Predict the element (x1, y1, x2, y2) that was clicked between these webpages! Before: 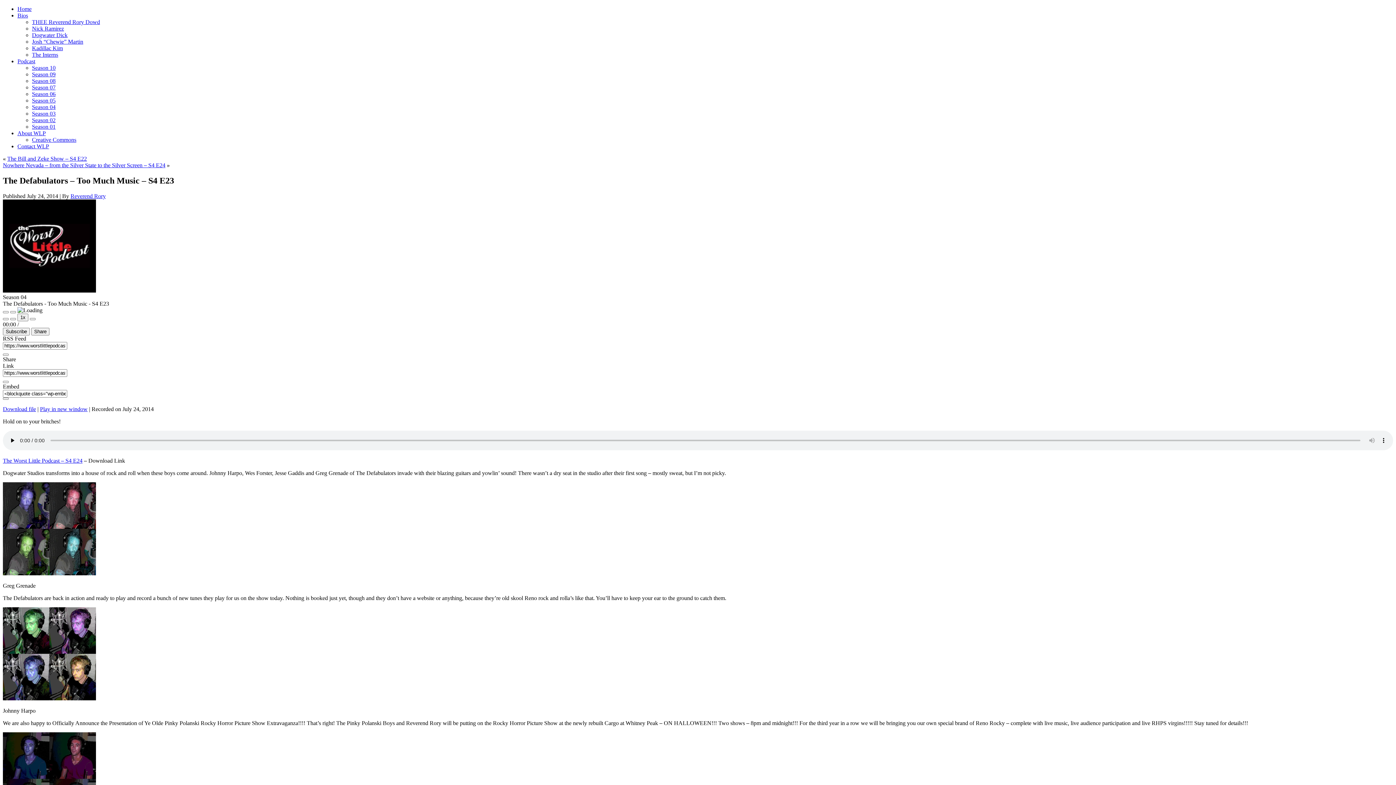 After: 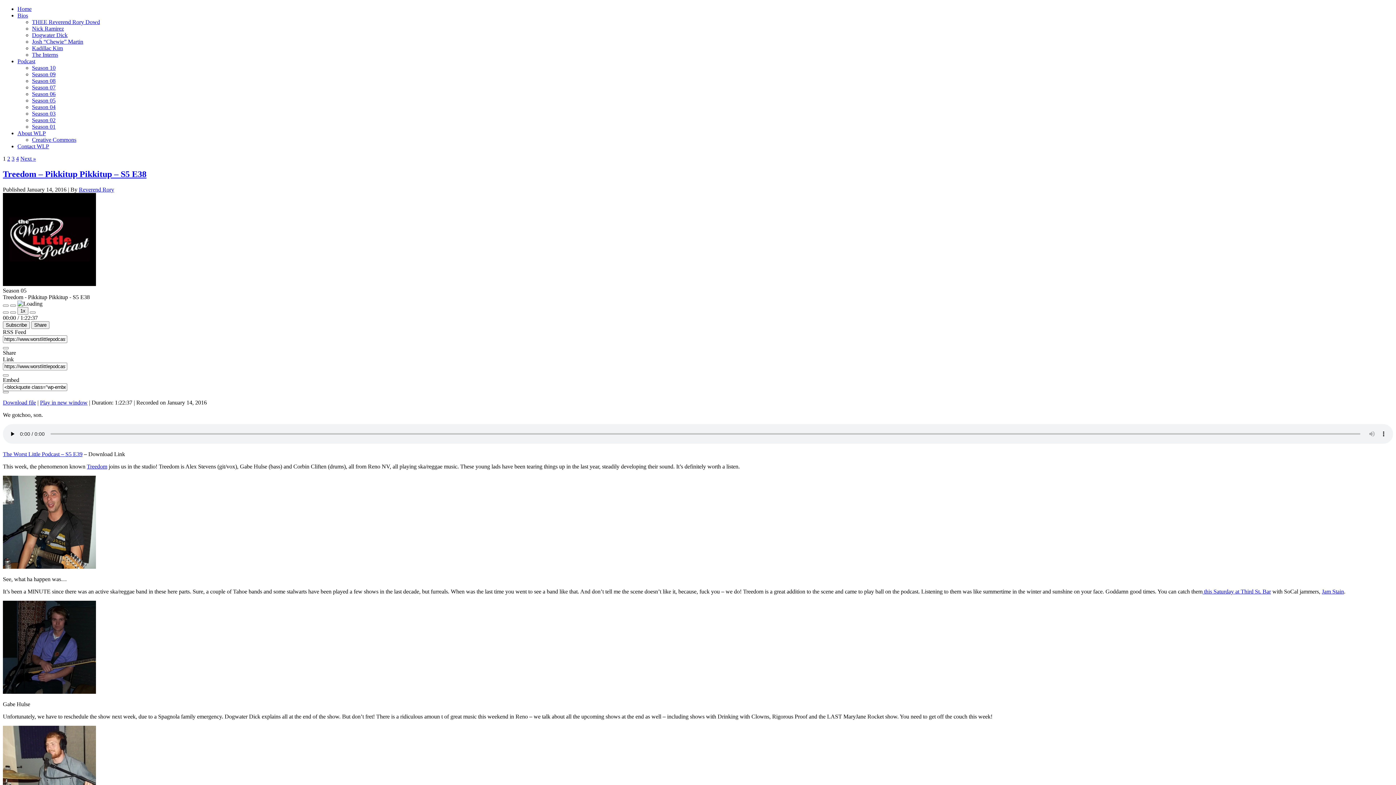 Action: bbox: (32, 97, 55, 103) label: Season 05